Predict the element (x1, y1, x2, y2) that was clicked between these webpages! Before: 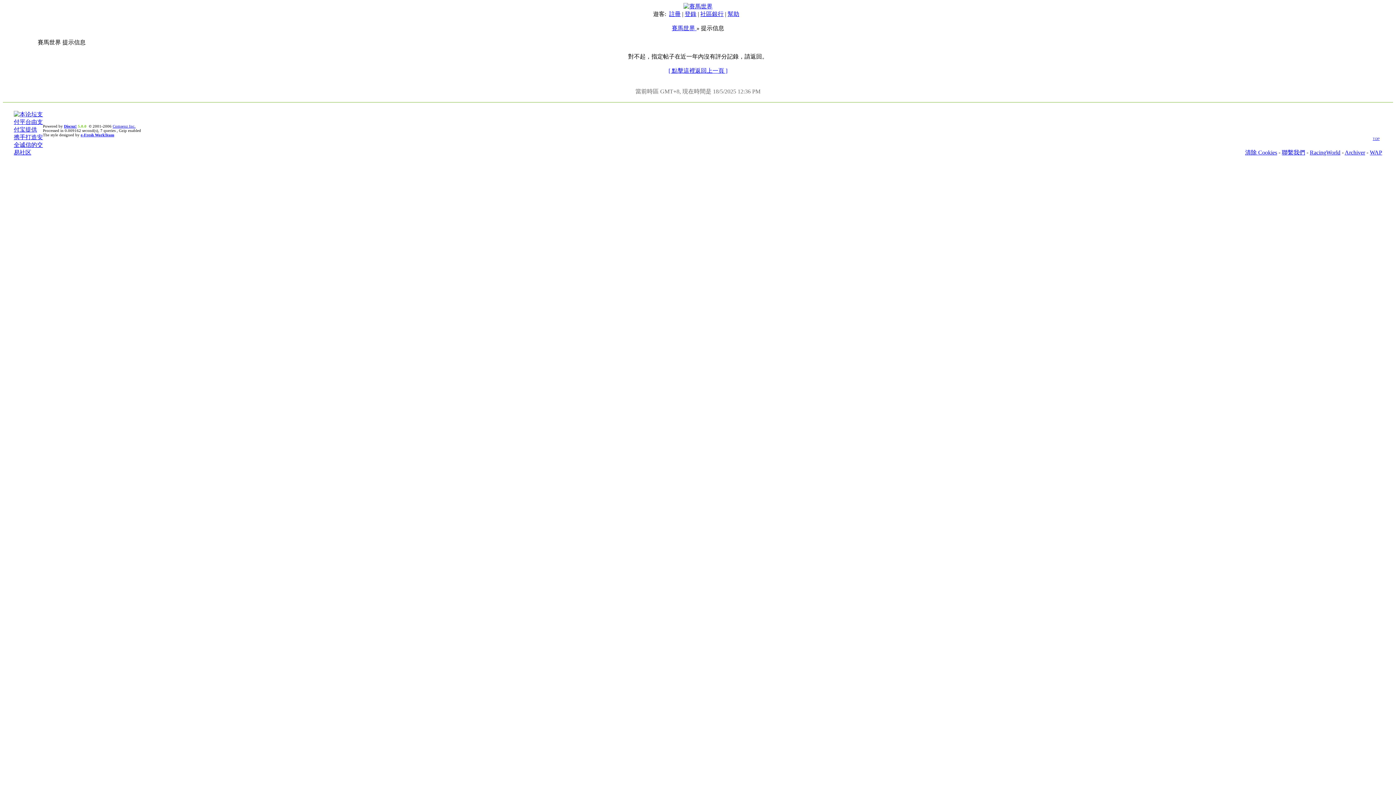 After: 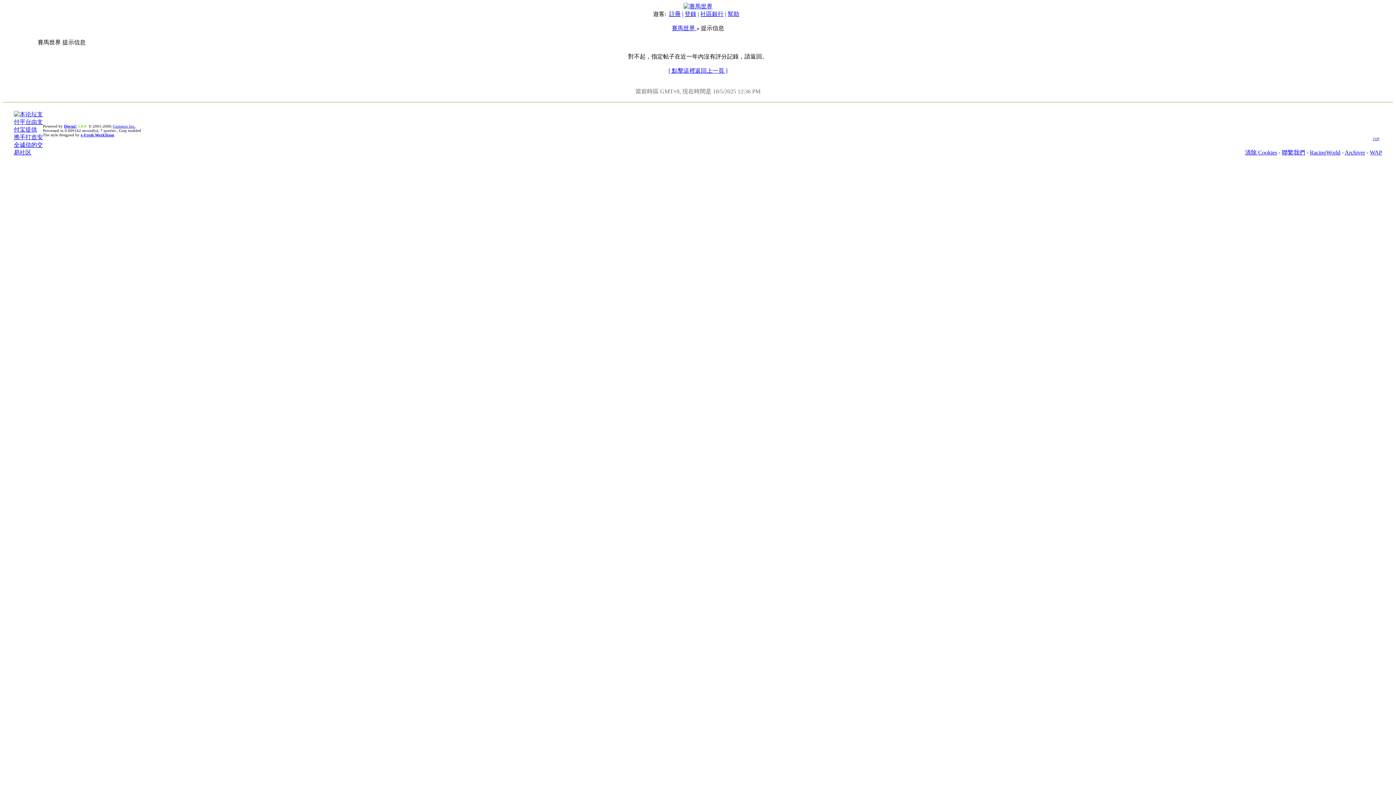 Action: label: TOP bbox: (1373, 137, 1380, 140)